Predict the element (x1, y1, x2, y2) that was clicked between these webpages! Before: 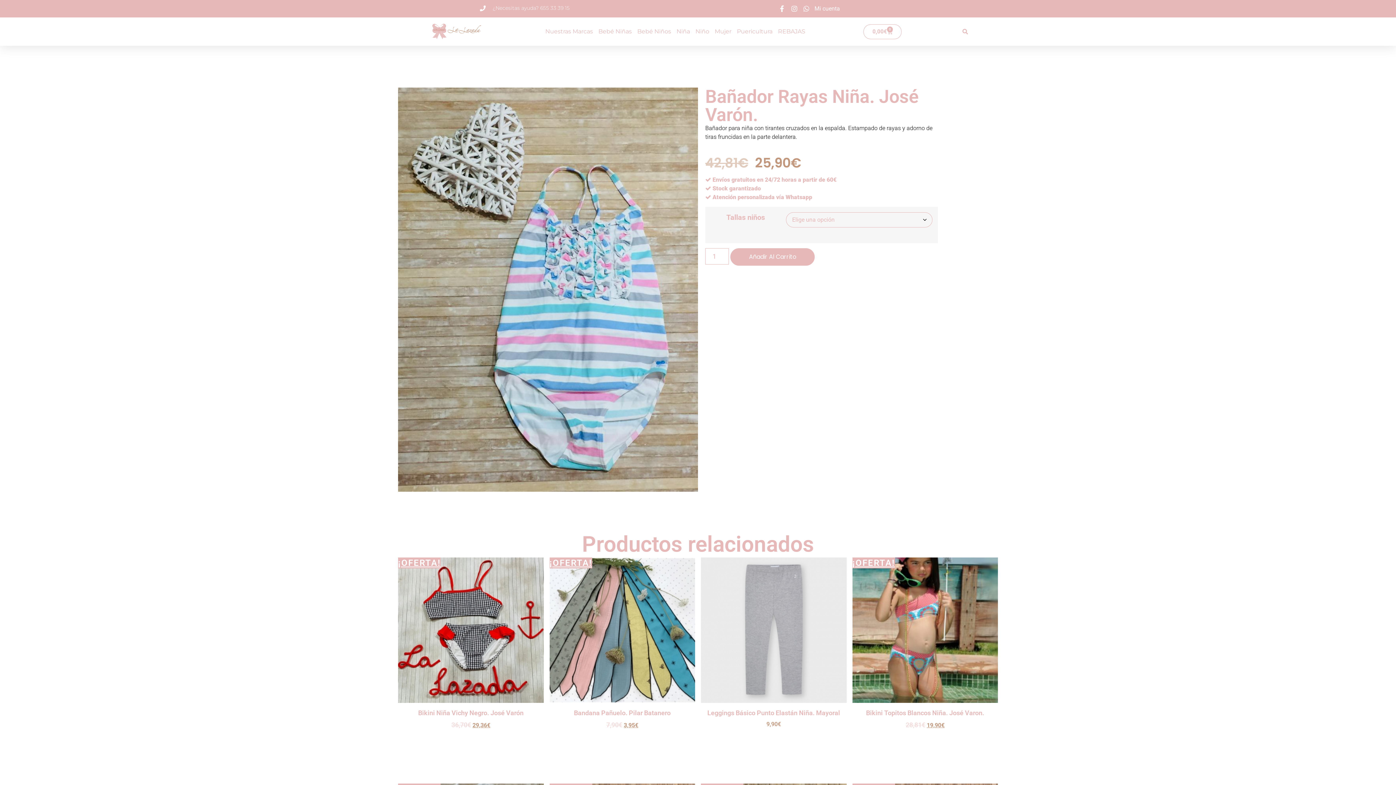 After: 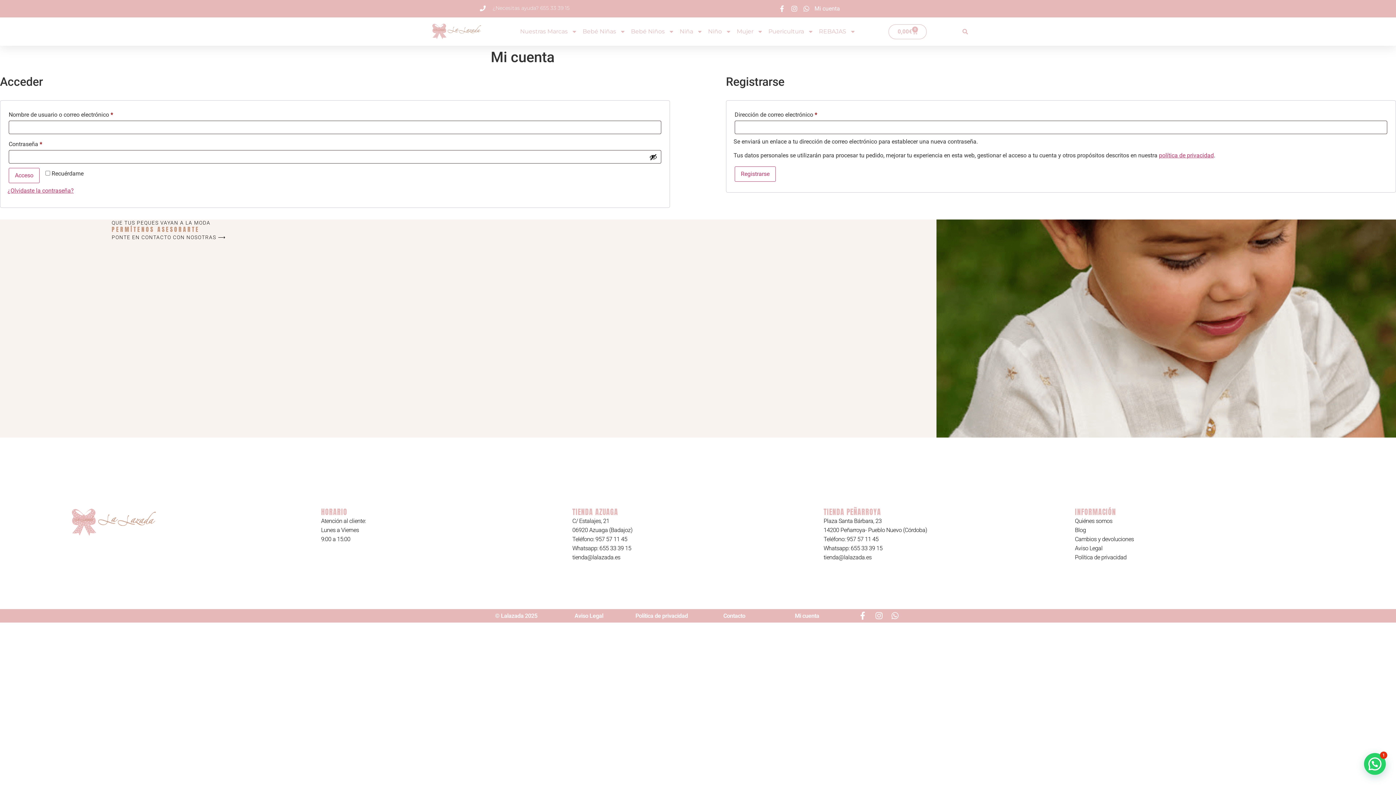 Action: bbox: (814, 4, 840, 13) label: Mi cuenta